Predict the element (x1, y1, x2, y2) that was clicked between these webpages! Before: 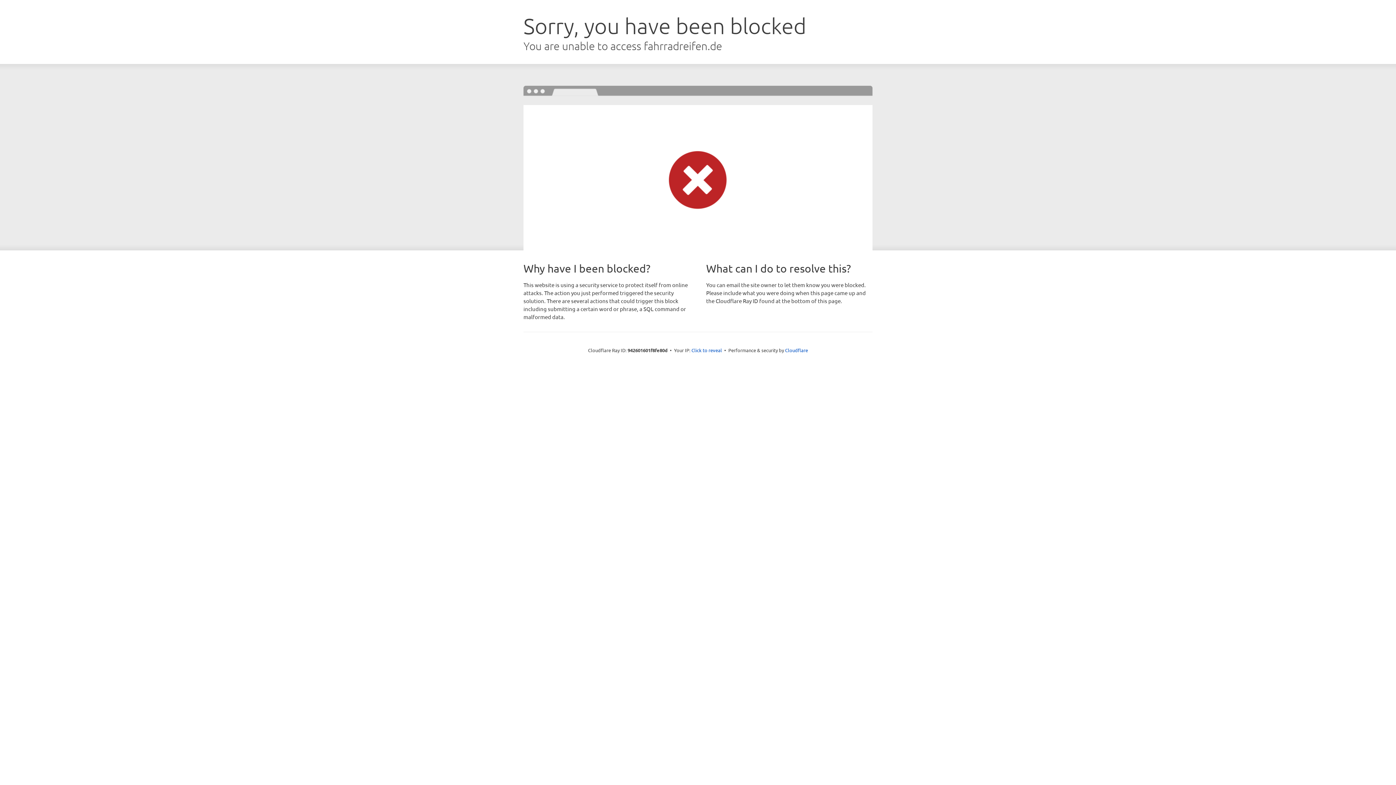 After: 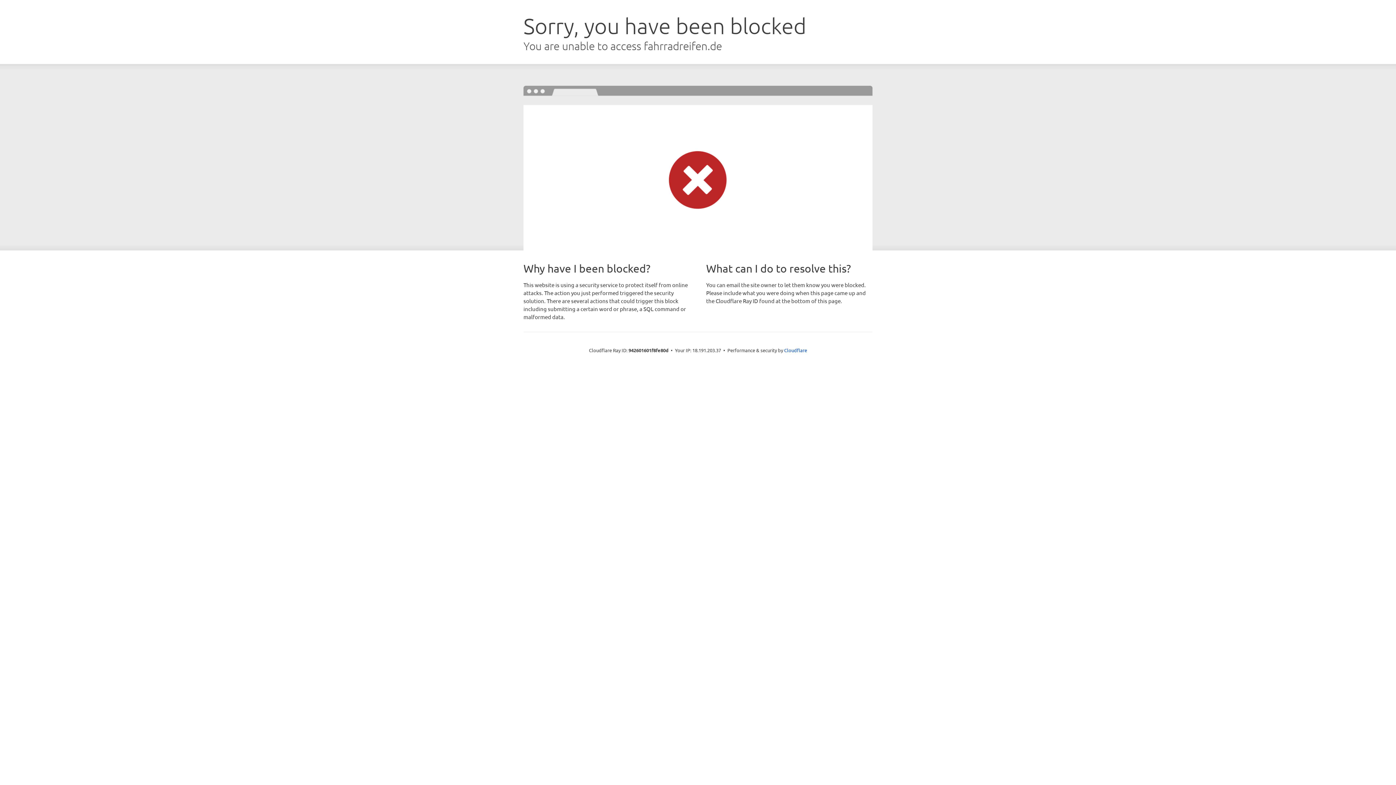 Action: bbox: (691, 346, 722, 353) label: Click to reveal